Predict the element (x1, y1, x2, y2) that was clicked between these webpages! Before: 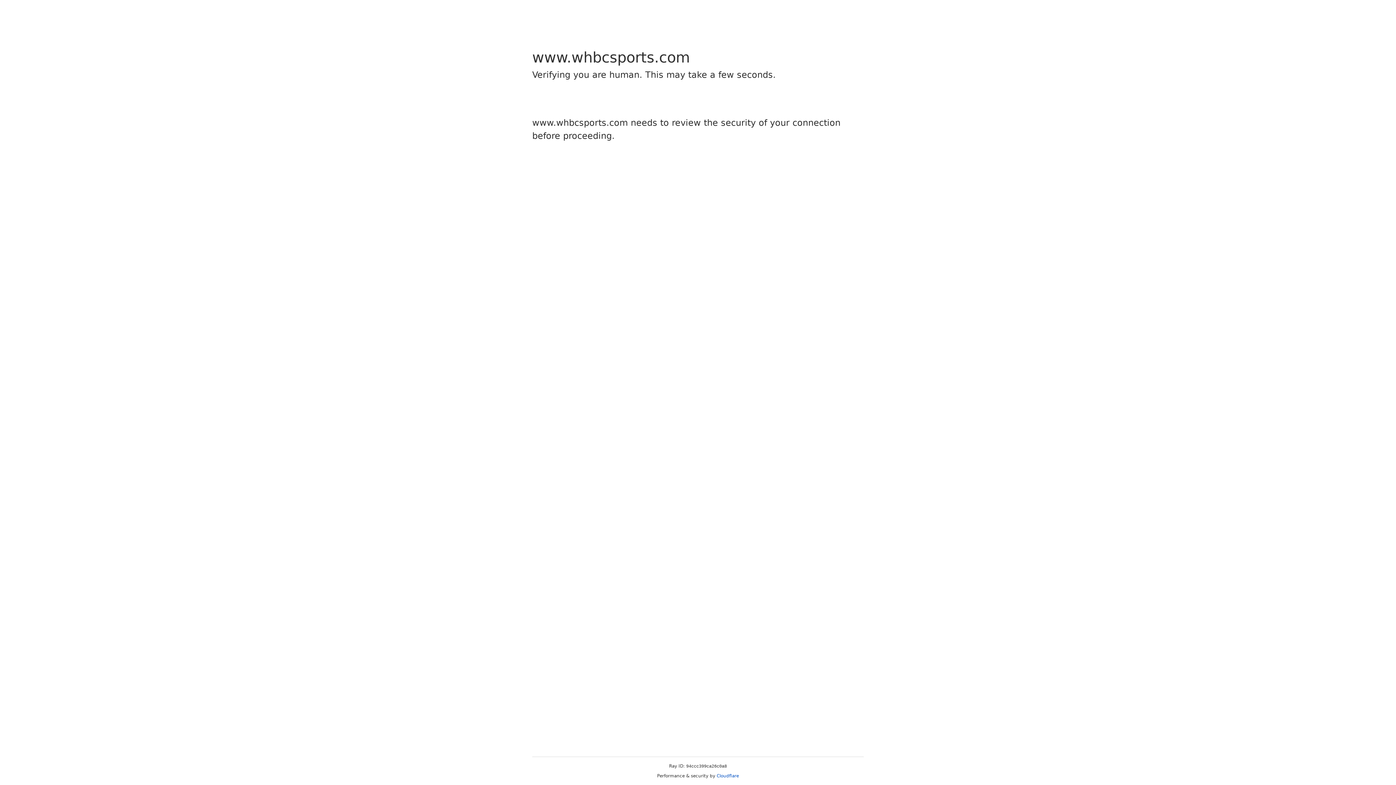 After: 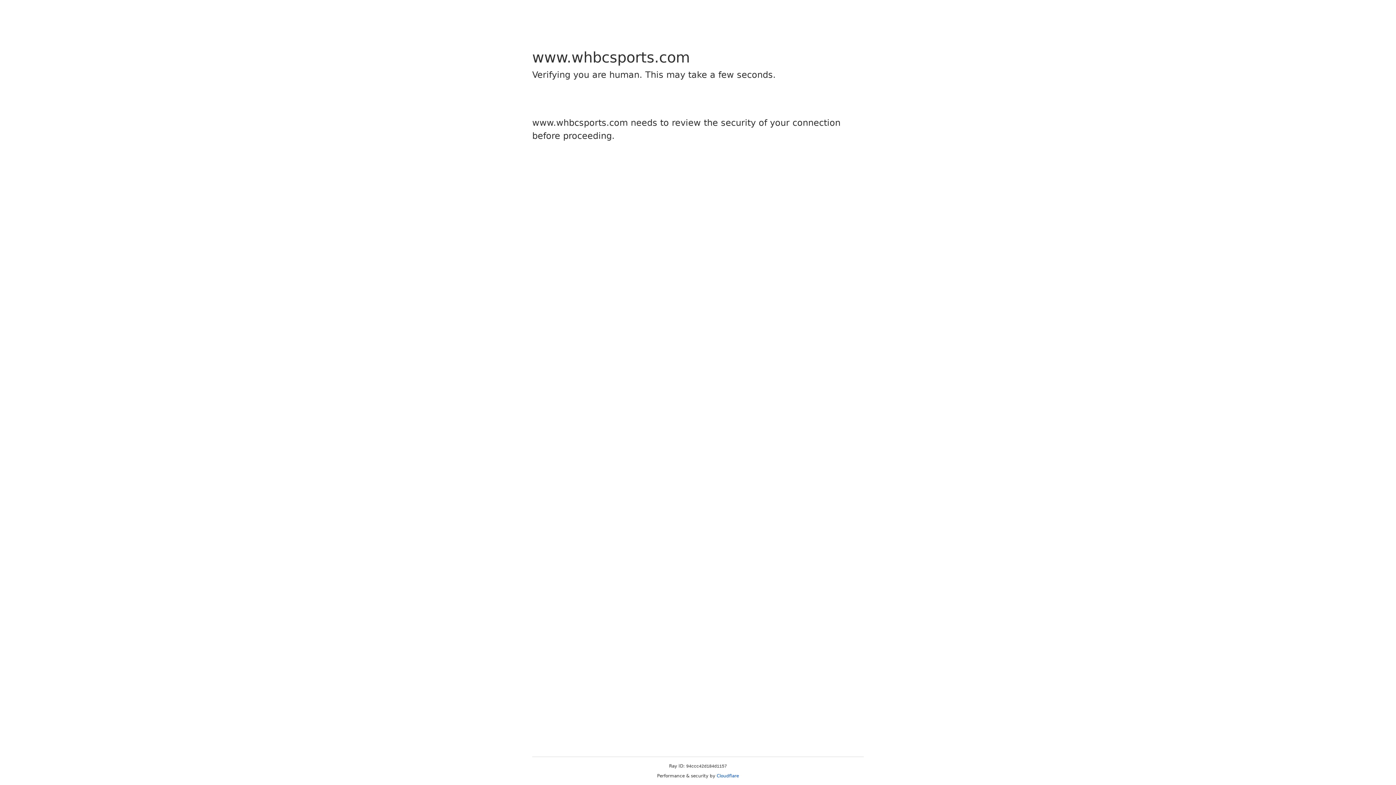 Action: bbox: (716, 773, 739, 778) label: Cloudflare